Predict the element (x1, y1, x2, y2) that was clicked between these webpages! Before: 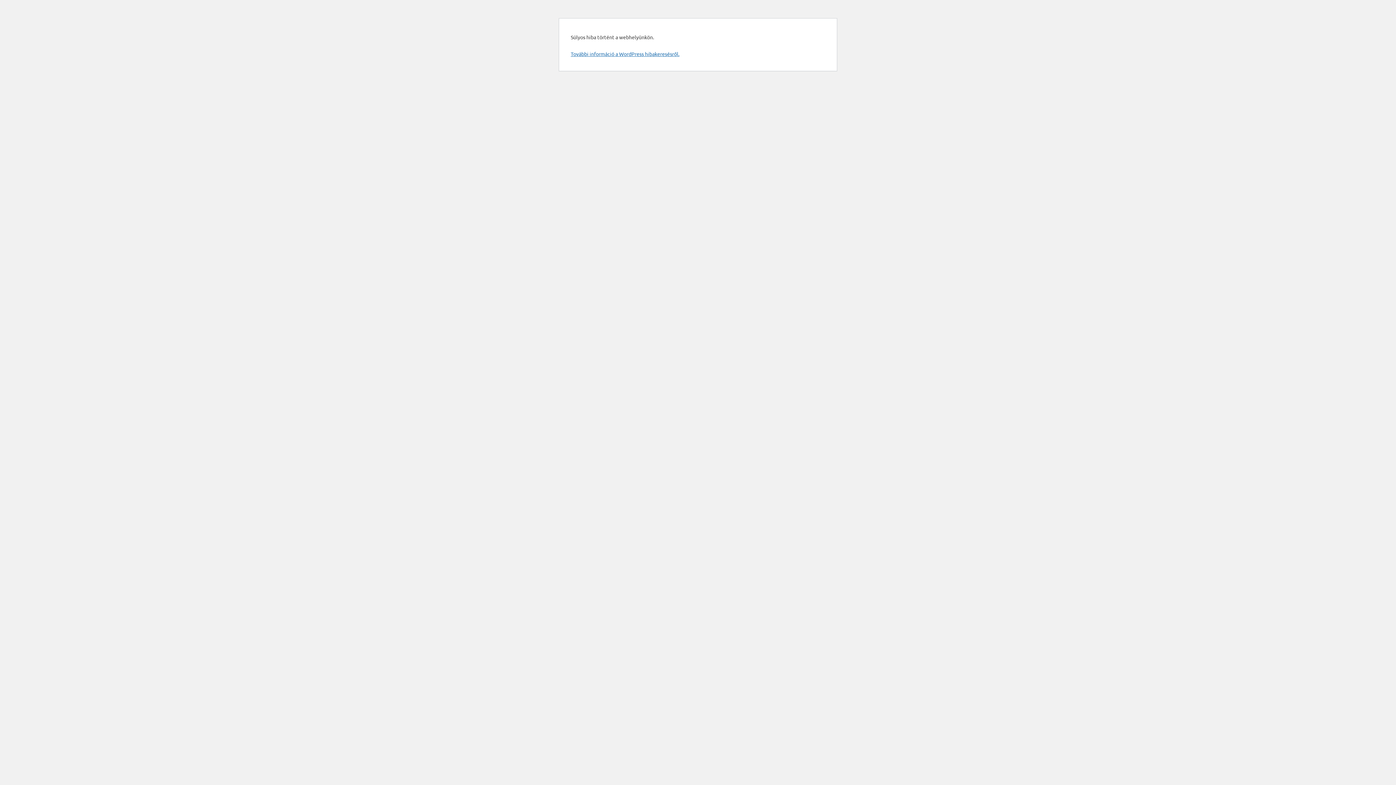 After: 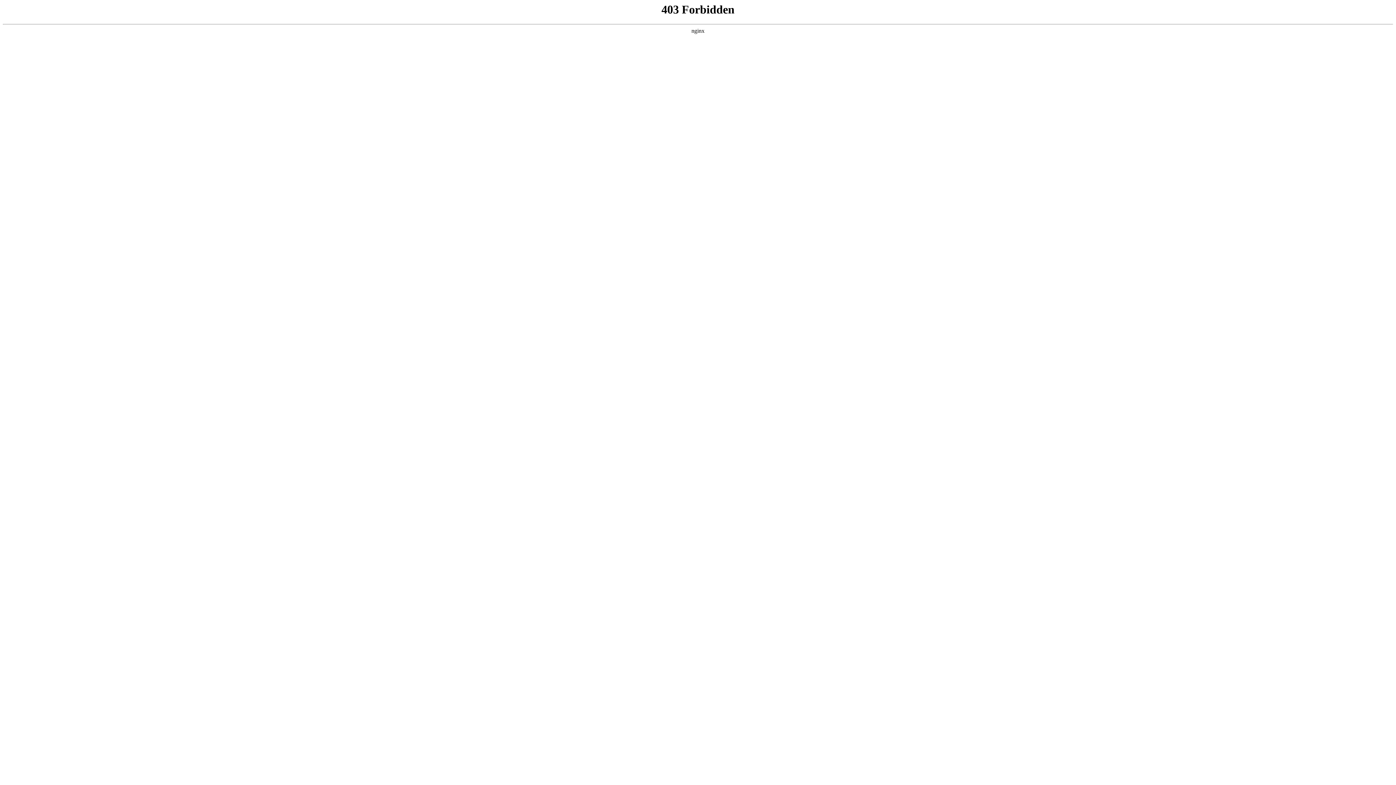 Action: bbox: (570, 50, 679, 57) label: További információ a WordPress hibakeresésről.